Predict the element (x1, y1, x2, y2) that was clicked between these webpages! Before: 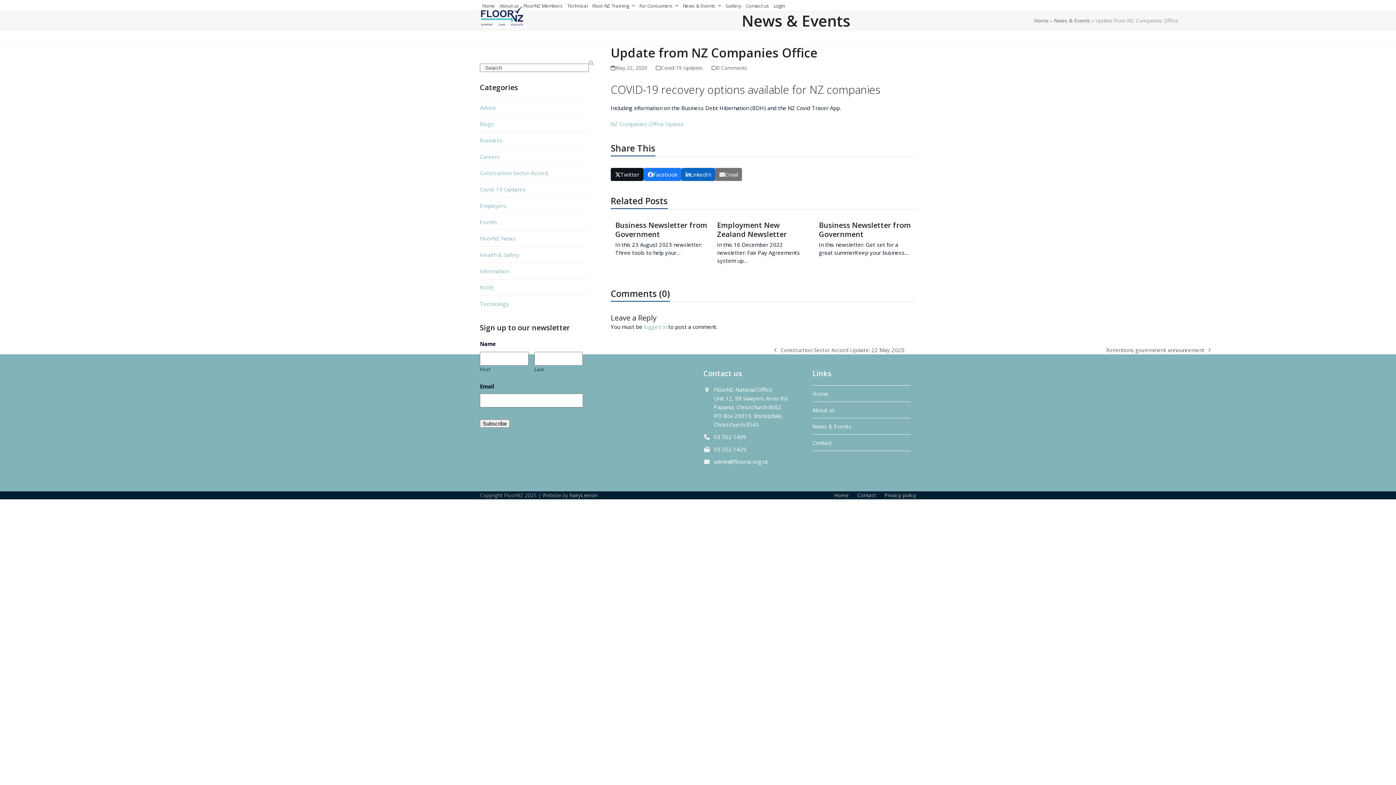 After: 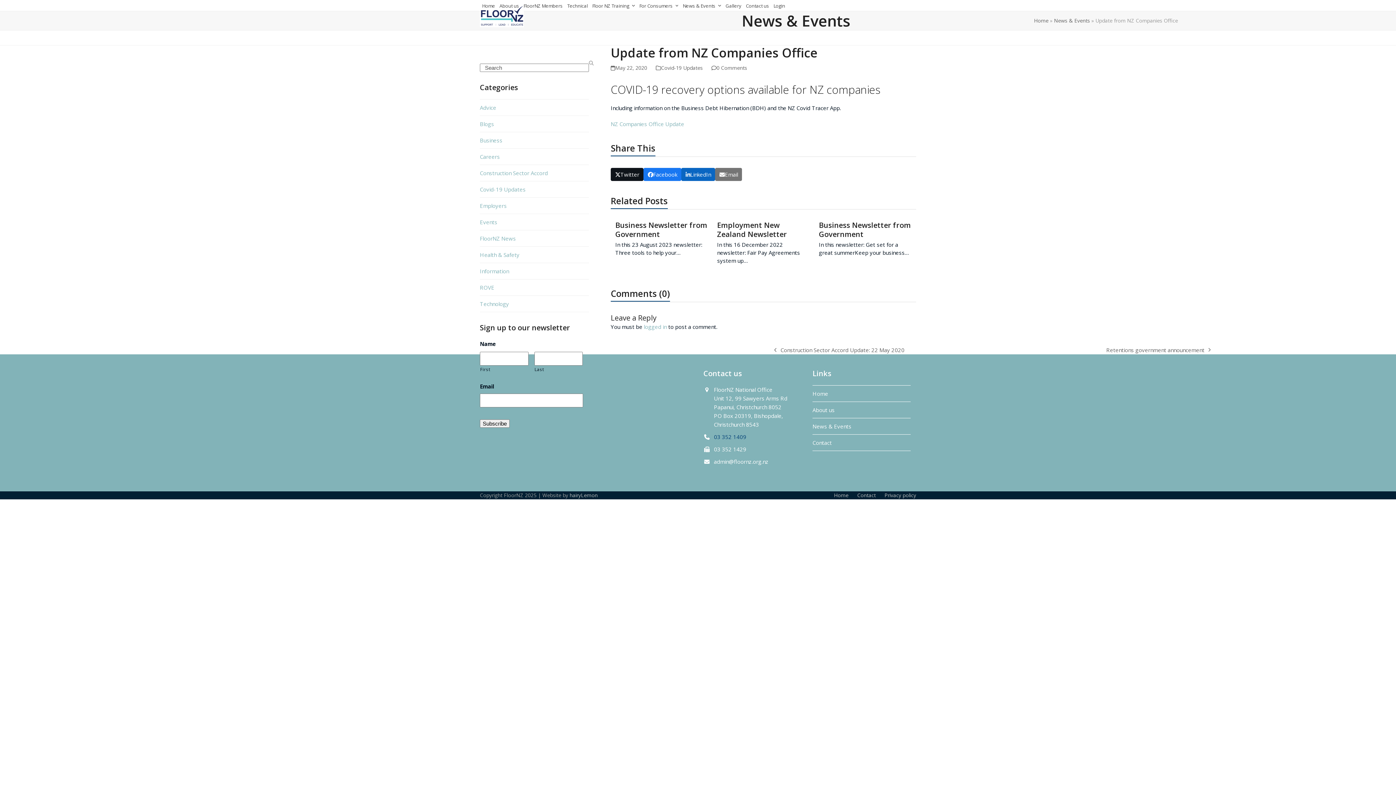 Action: bbox: (714, 433, 746, 440) label: 03 352 1409